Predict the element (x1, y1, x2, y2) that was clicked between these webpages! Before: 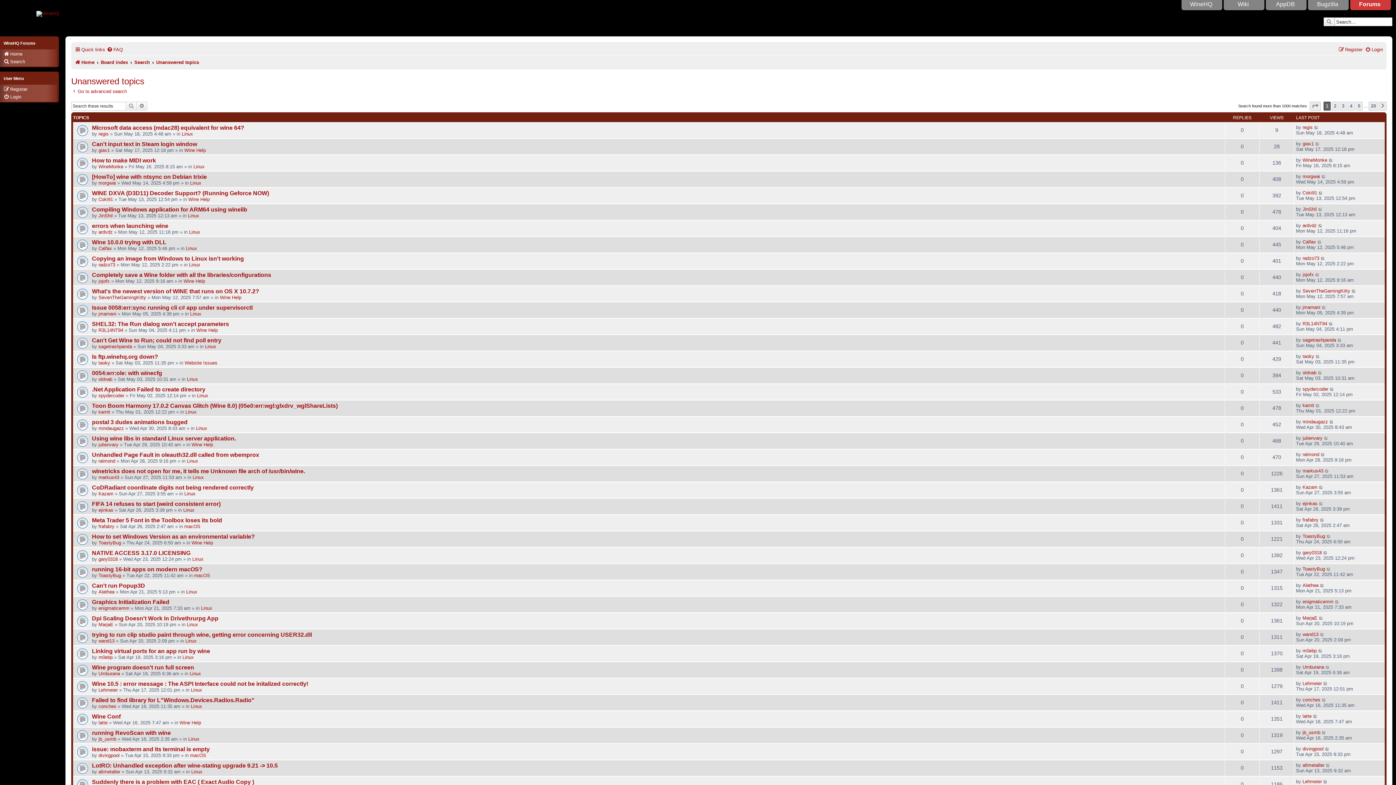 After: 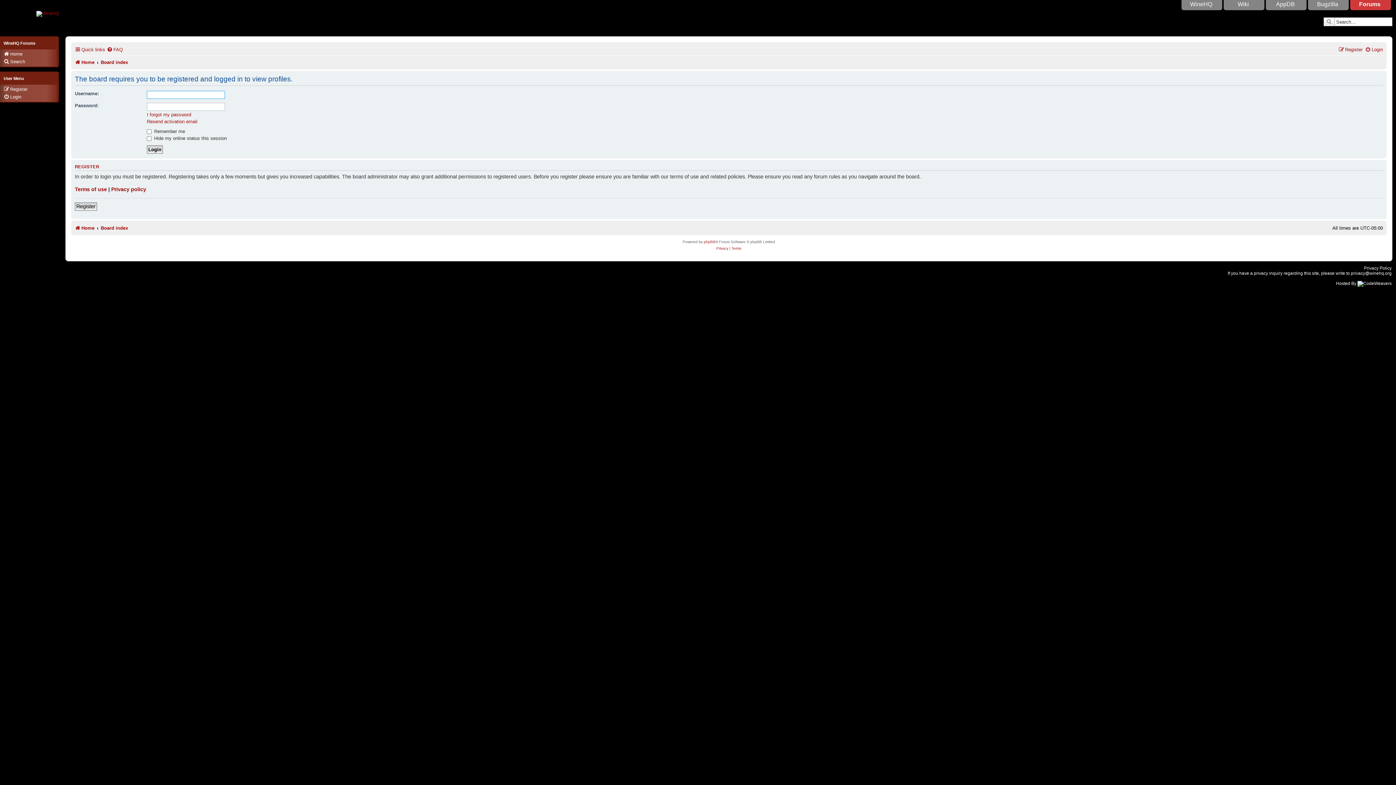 Action: bbox: (1302, 370, 1316, 375) label: oldnab